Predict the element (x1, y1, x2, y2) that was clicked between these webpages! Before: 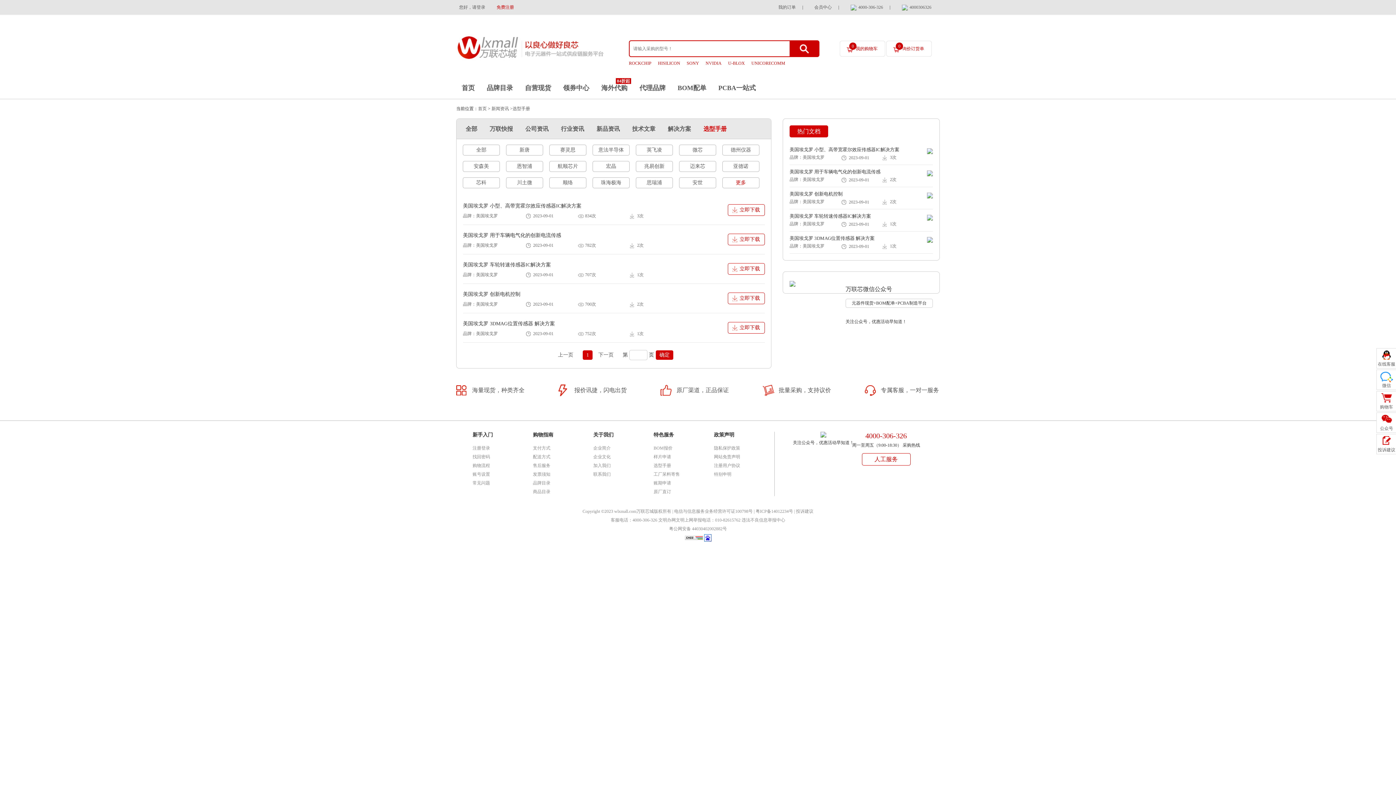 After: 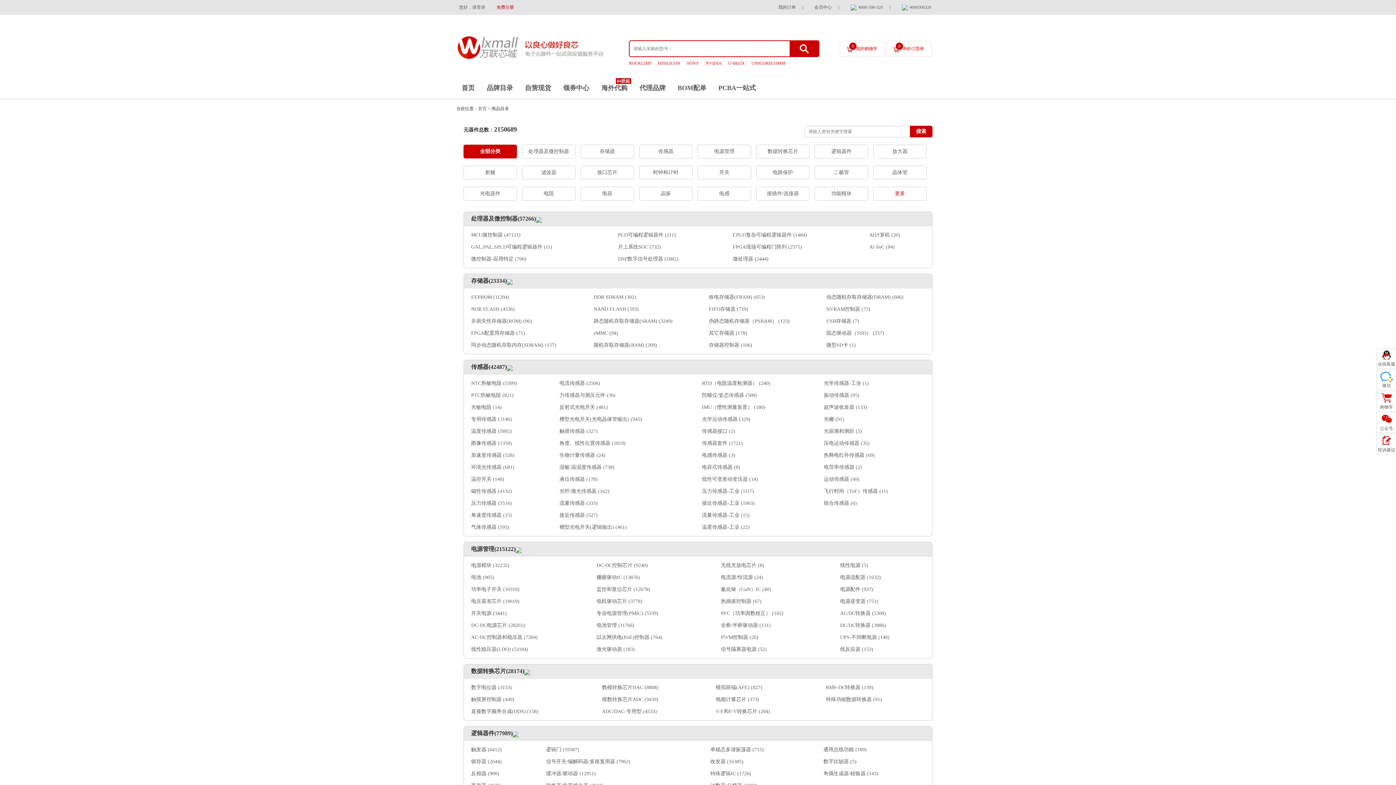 Action: label: 商品目录 bbox: (533, 489, 550, 494)